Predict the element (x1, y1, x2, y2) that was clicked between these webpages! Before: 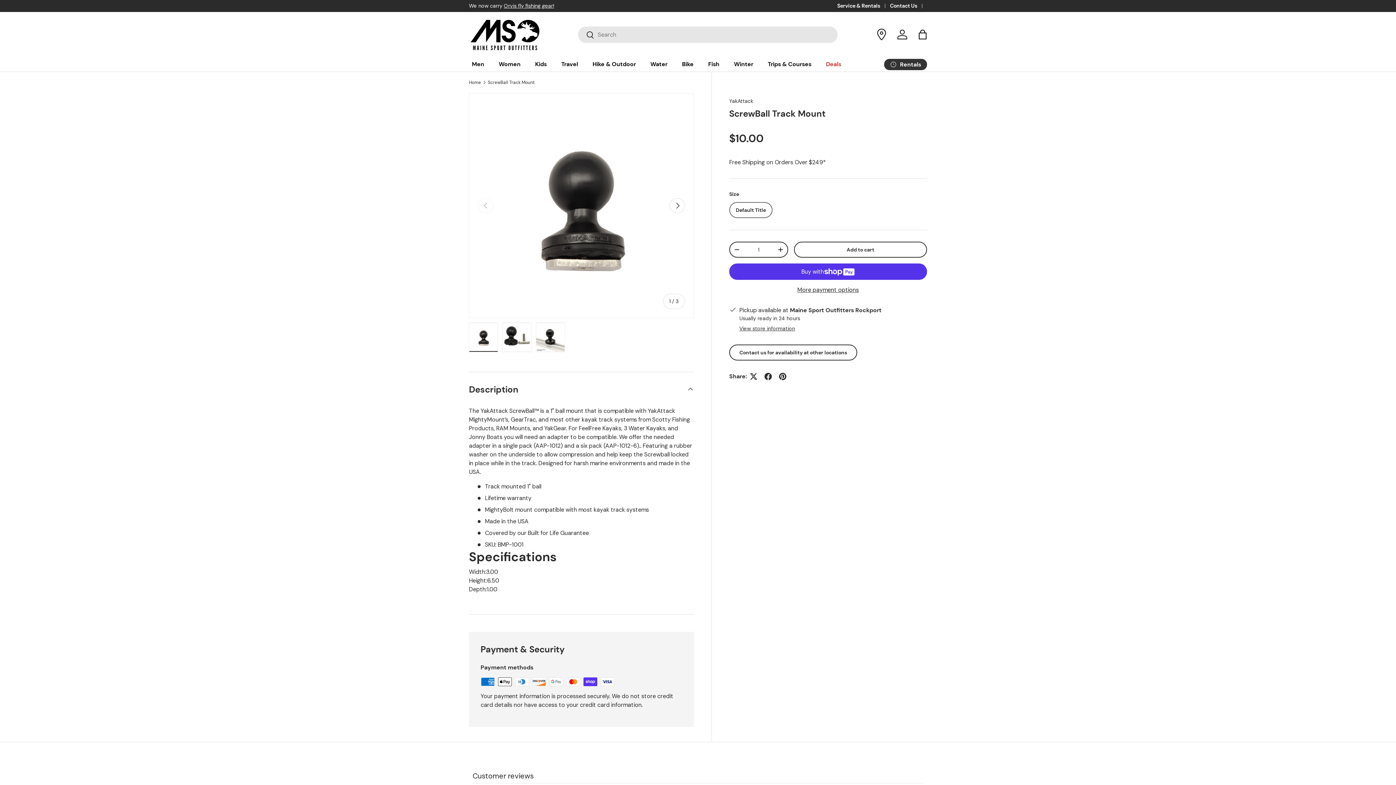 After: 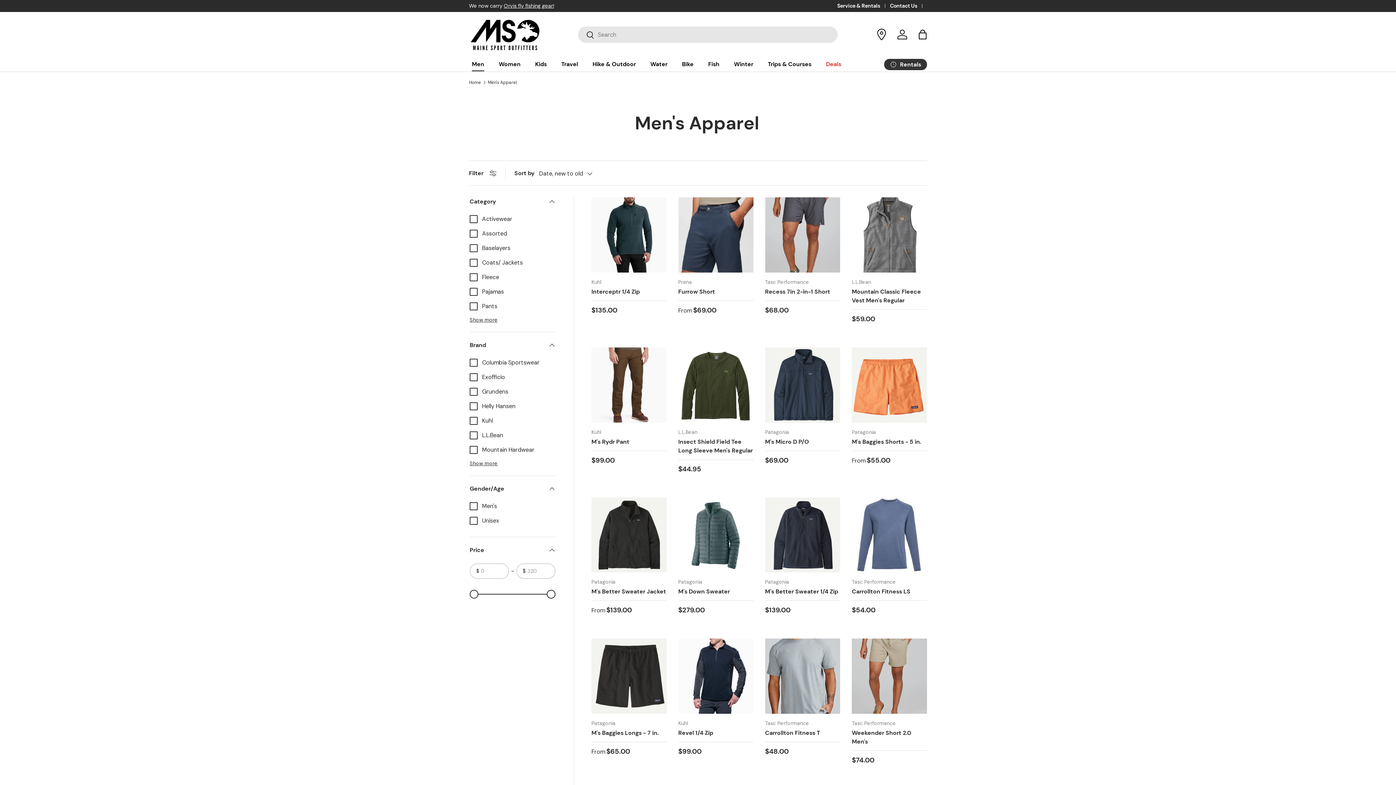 Action: label: Men bbox: (472, 57, 484, 71)